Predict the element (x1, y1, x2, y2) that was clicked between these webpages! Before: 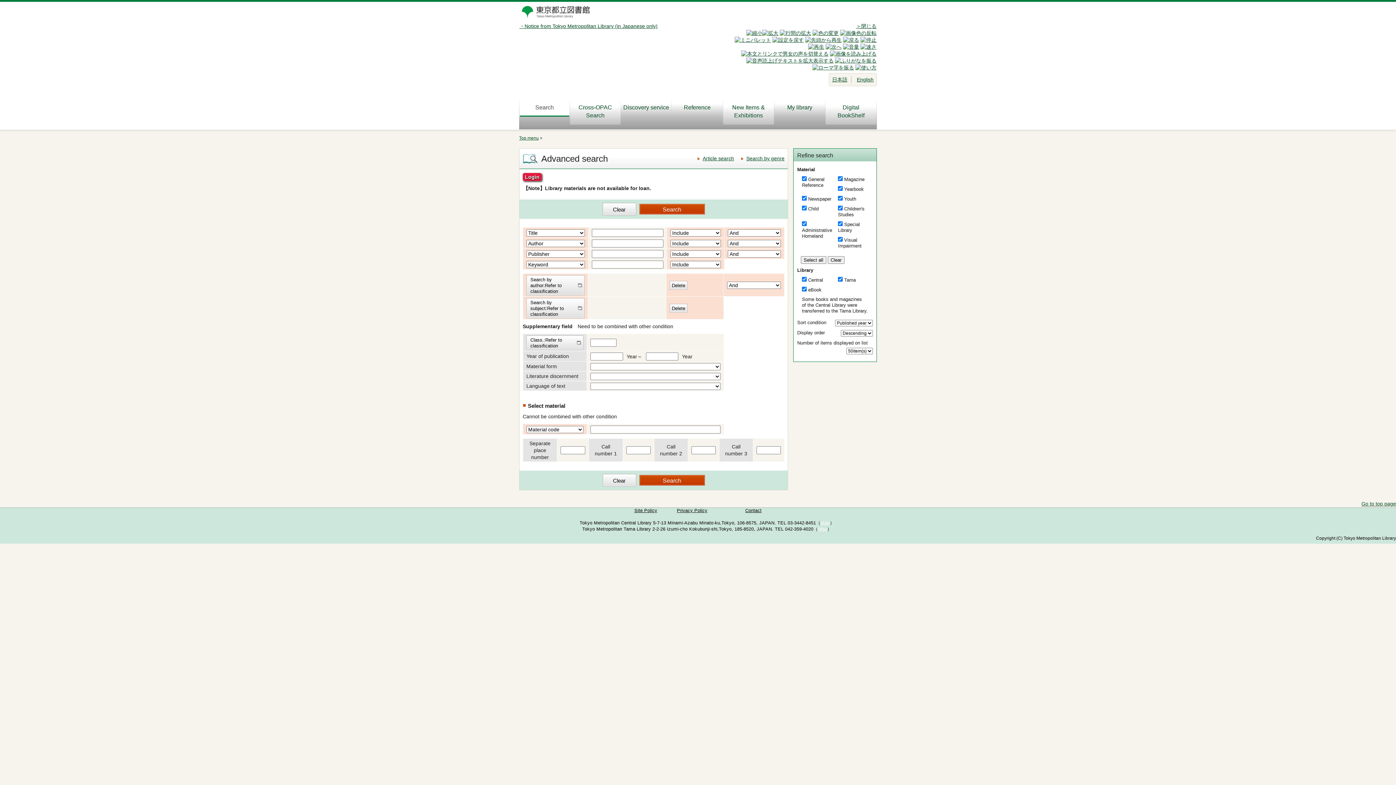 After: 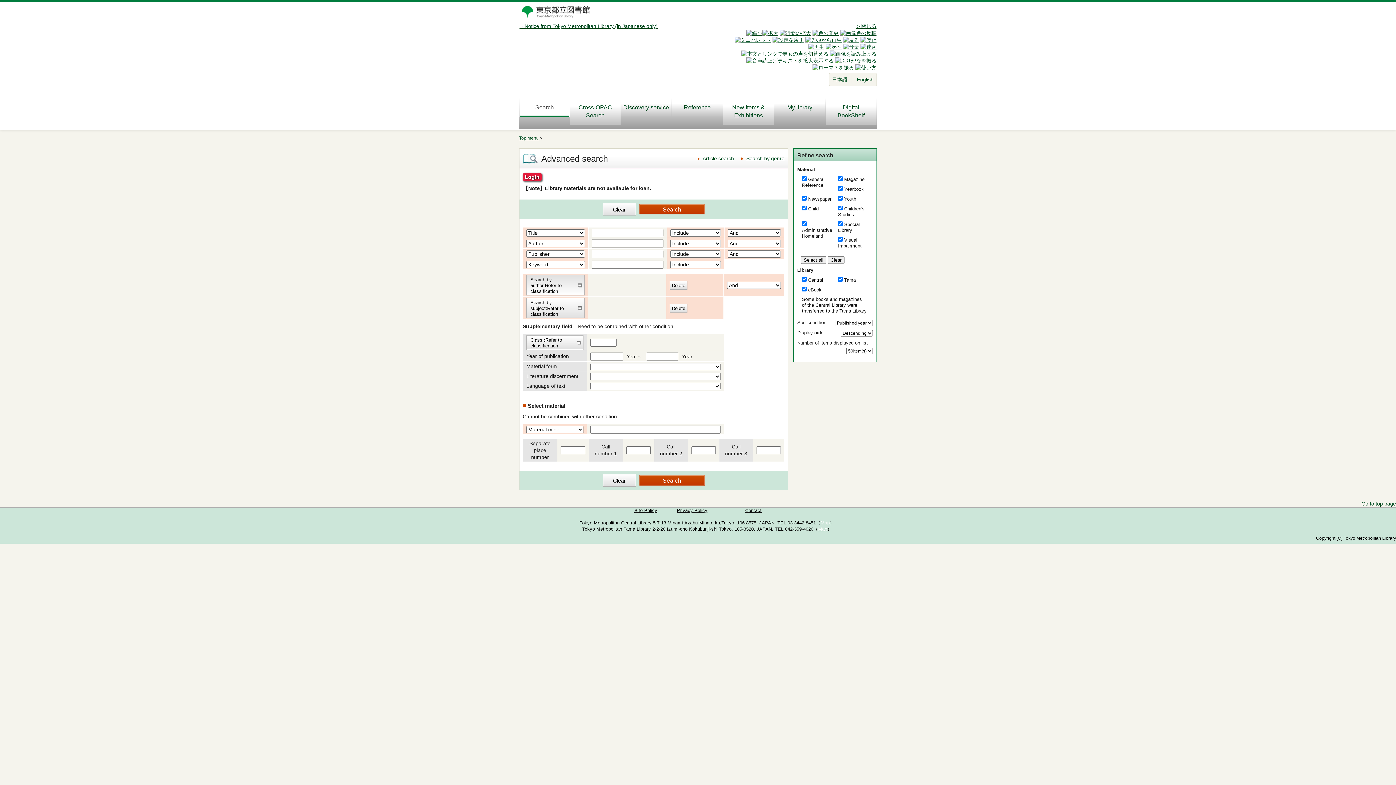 Action: label: Search by author:Refer to classification bbox: (526, 275, 584, 295)